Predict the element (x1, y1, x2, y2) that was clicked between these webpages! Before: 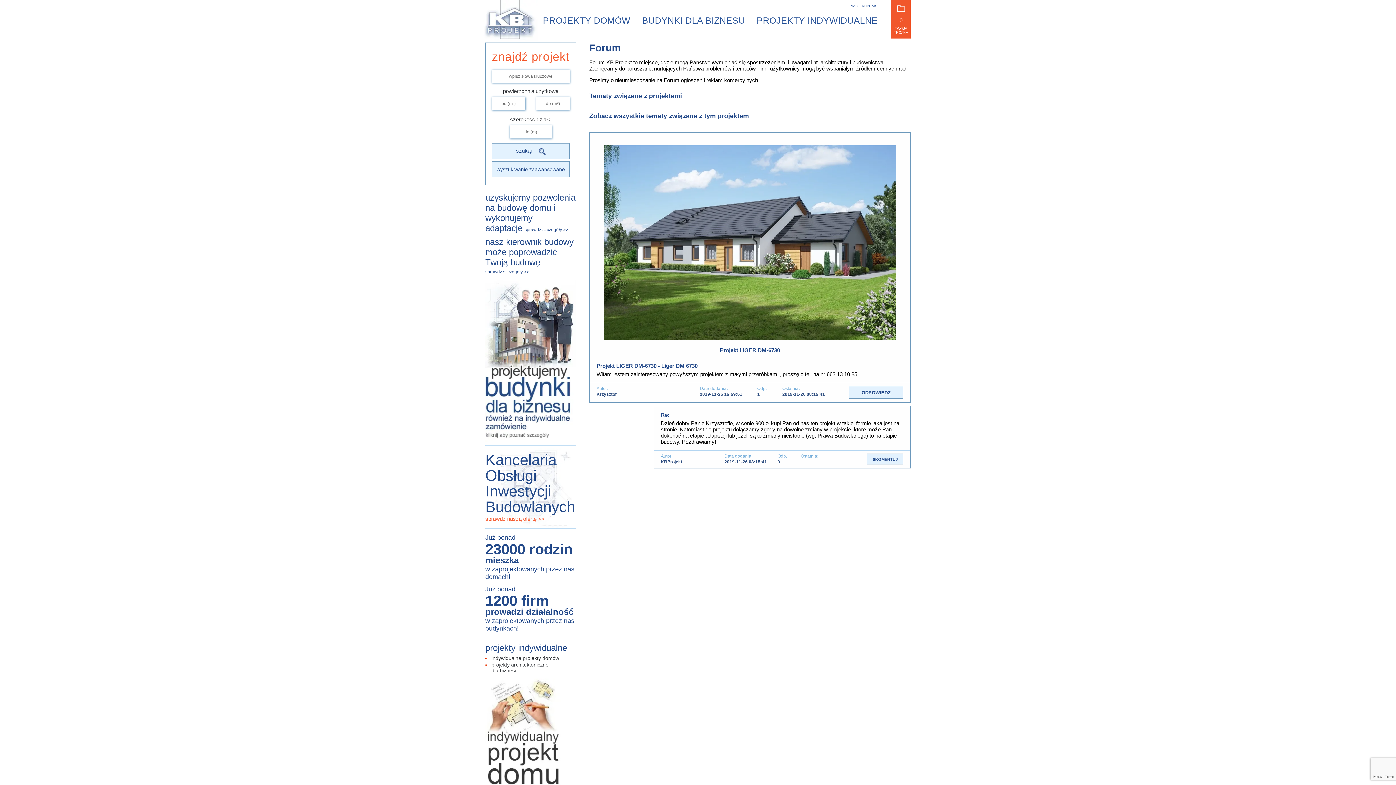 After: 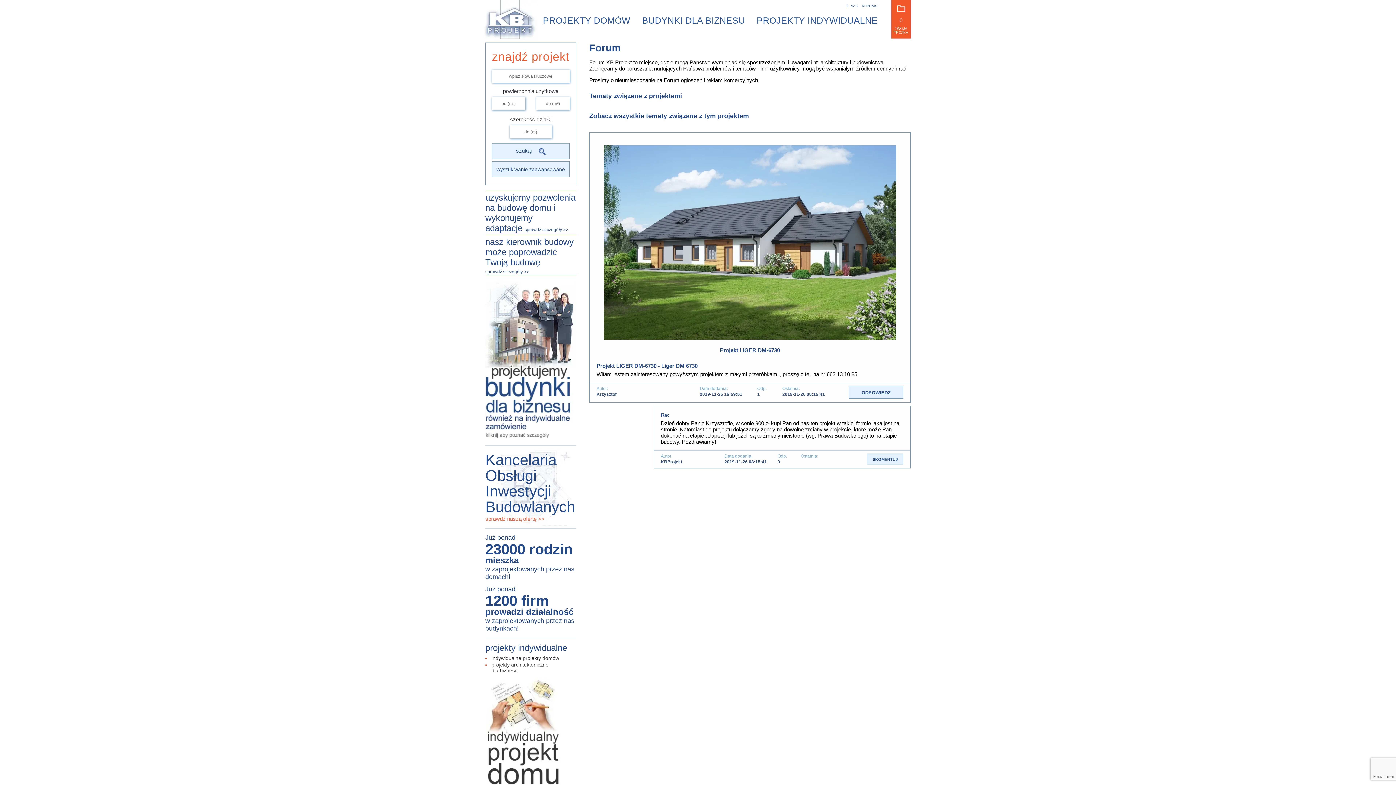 Action: bbox: (596, 363, 903, 371) label: Projekt LIGER DM-6730 - Liger DM 6730